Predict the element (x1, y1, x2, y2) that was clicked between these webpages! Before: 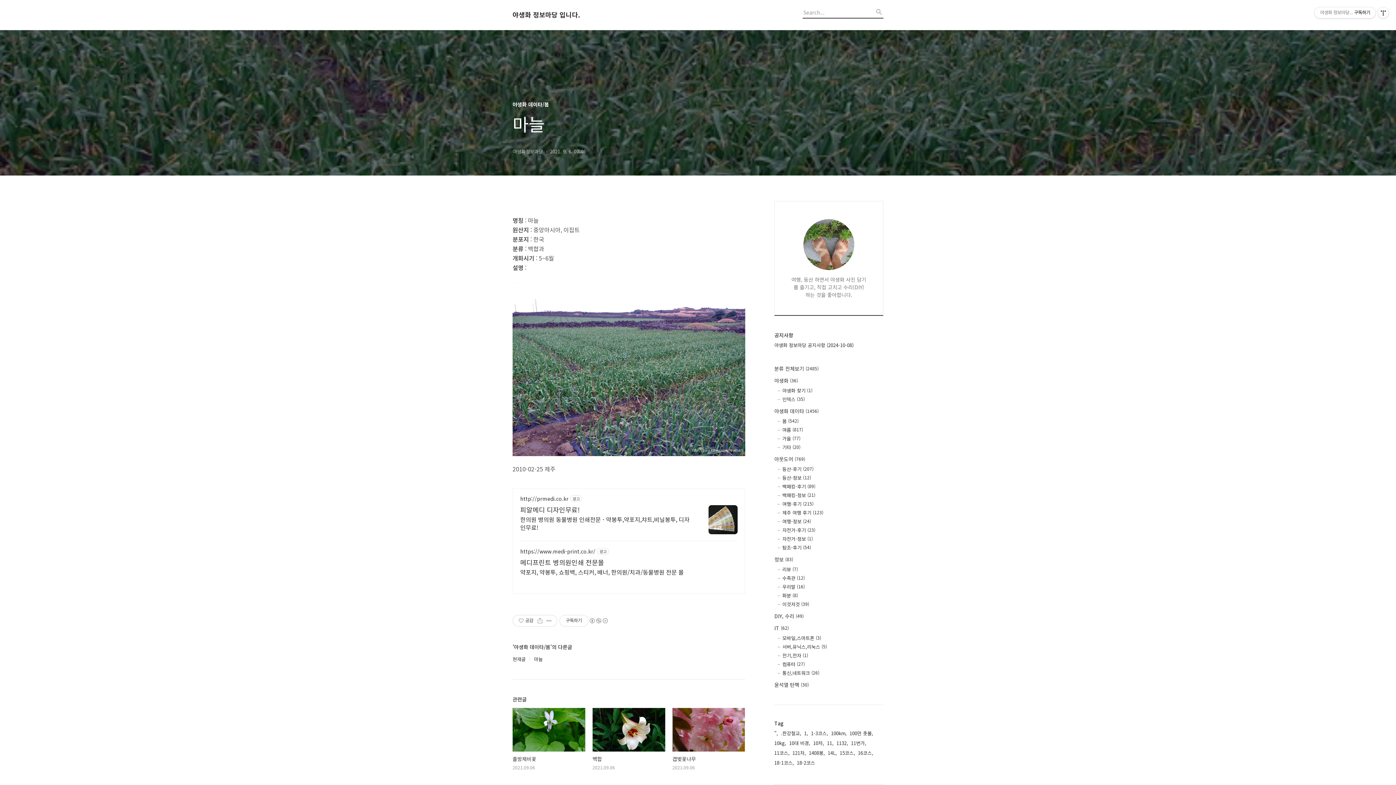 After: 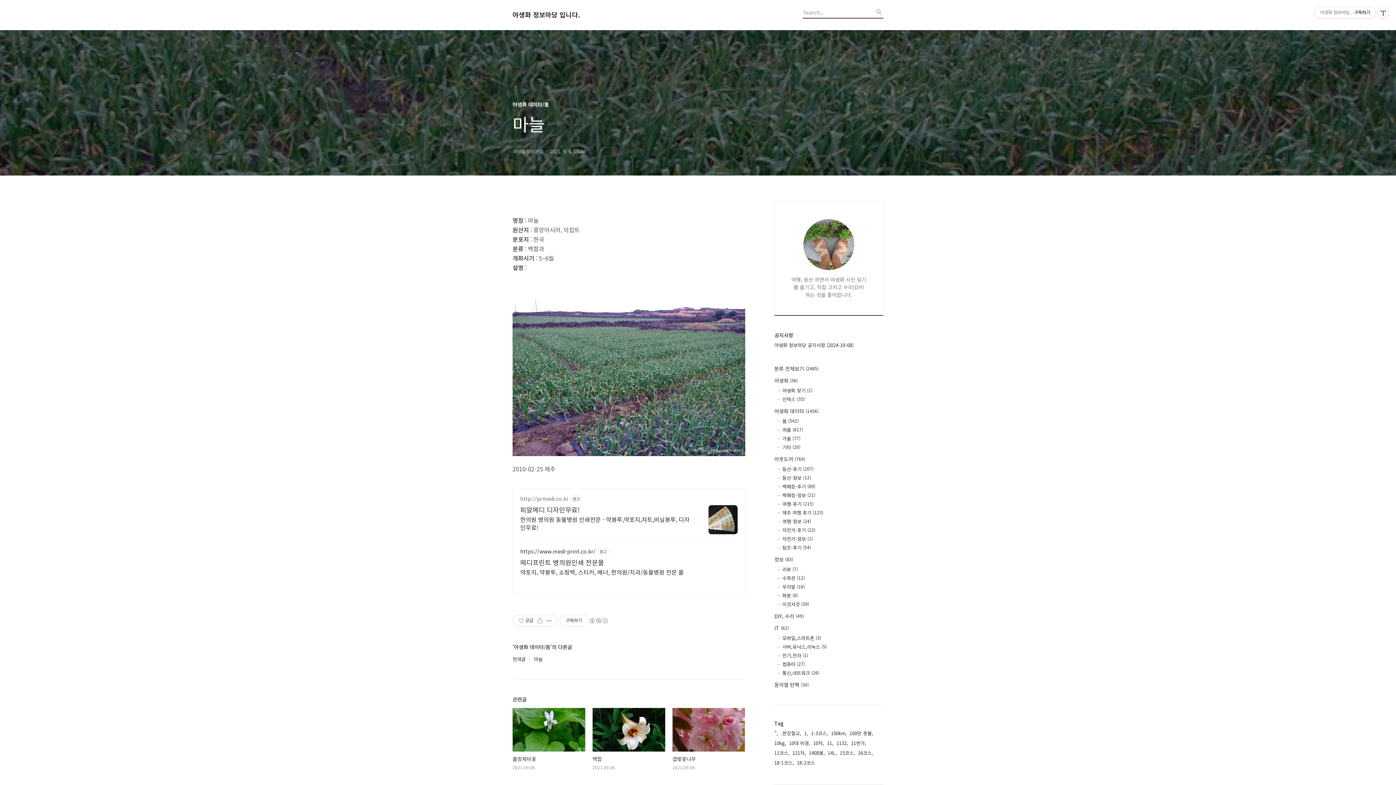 Action: bbox: (520, 495, 568, 502) label: http://prmedi.co.kr